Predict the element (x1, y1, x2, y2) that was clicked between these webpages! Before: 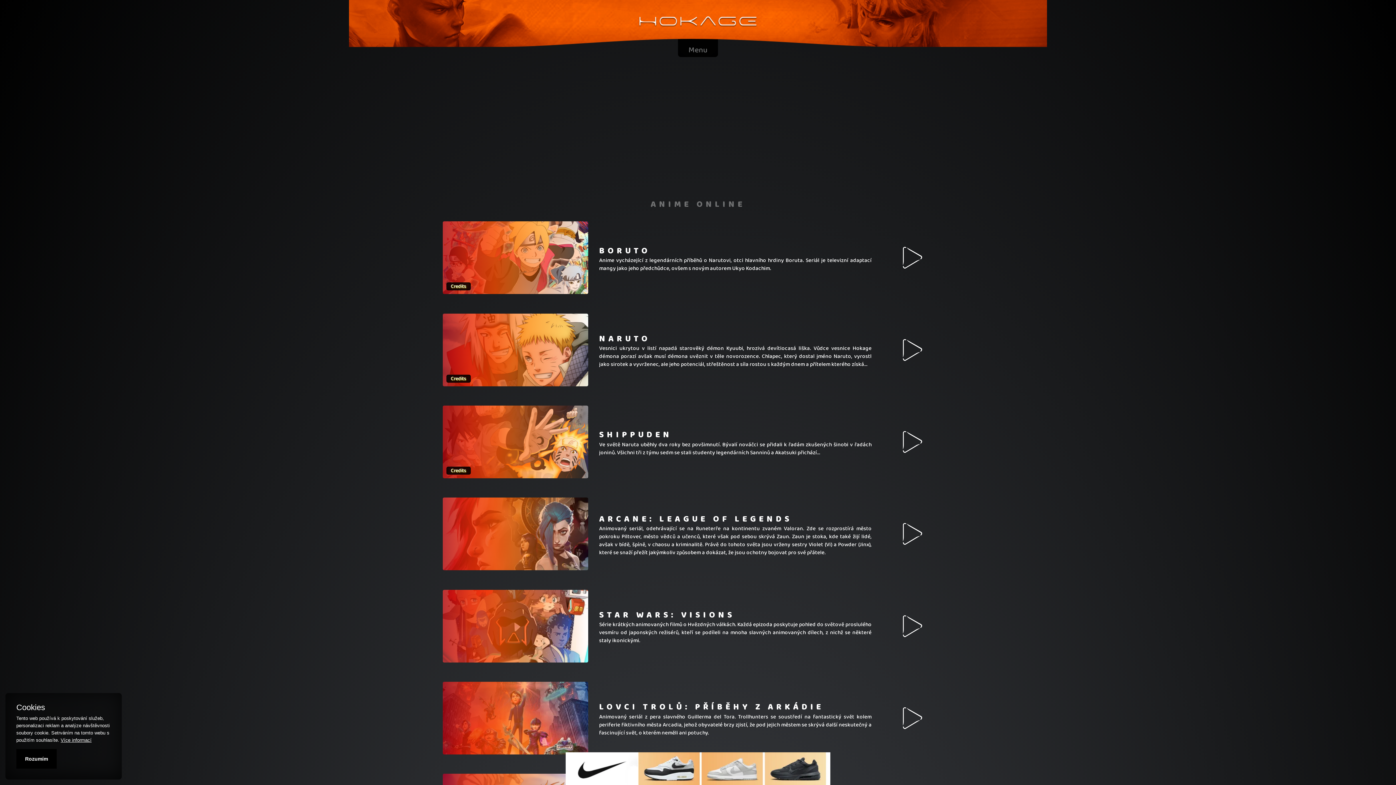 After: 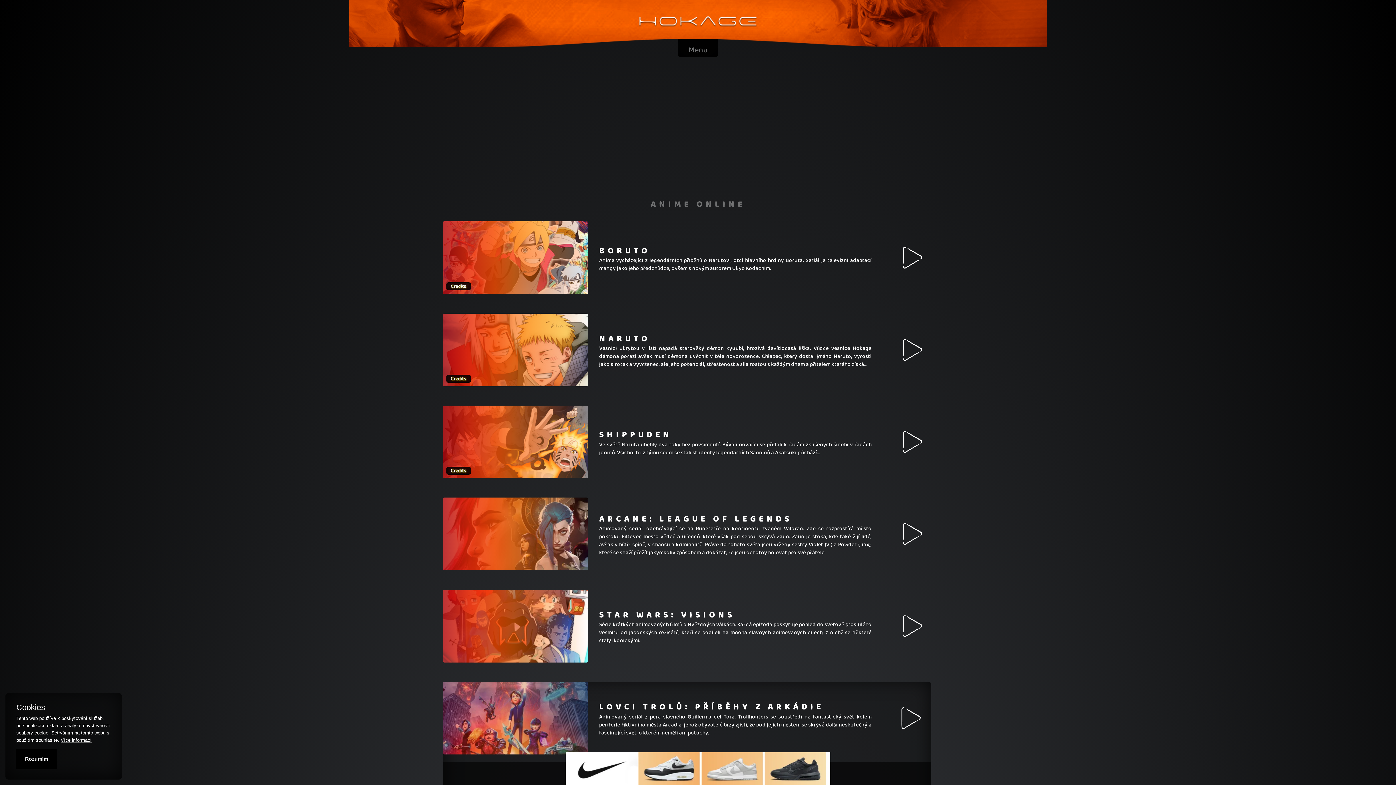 Action: label: LOVCI TROLŮ: PŘÍBĚHY Z ARKÁDIE

Animovaný seriál z pera slavného Guillerma del Tora. Trollhunters se soustředí na fantastický svět kolem periferie fiktivního města Arcadia, jehož obyvatelé brzy zjistí, že pod jejich městem se skrývá další neskutečný a fascinující svět, o kterém neměli ani potuchy. bbox: (442, 682, 931, 754)